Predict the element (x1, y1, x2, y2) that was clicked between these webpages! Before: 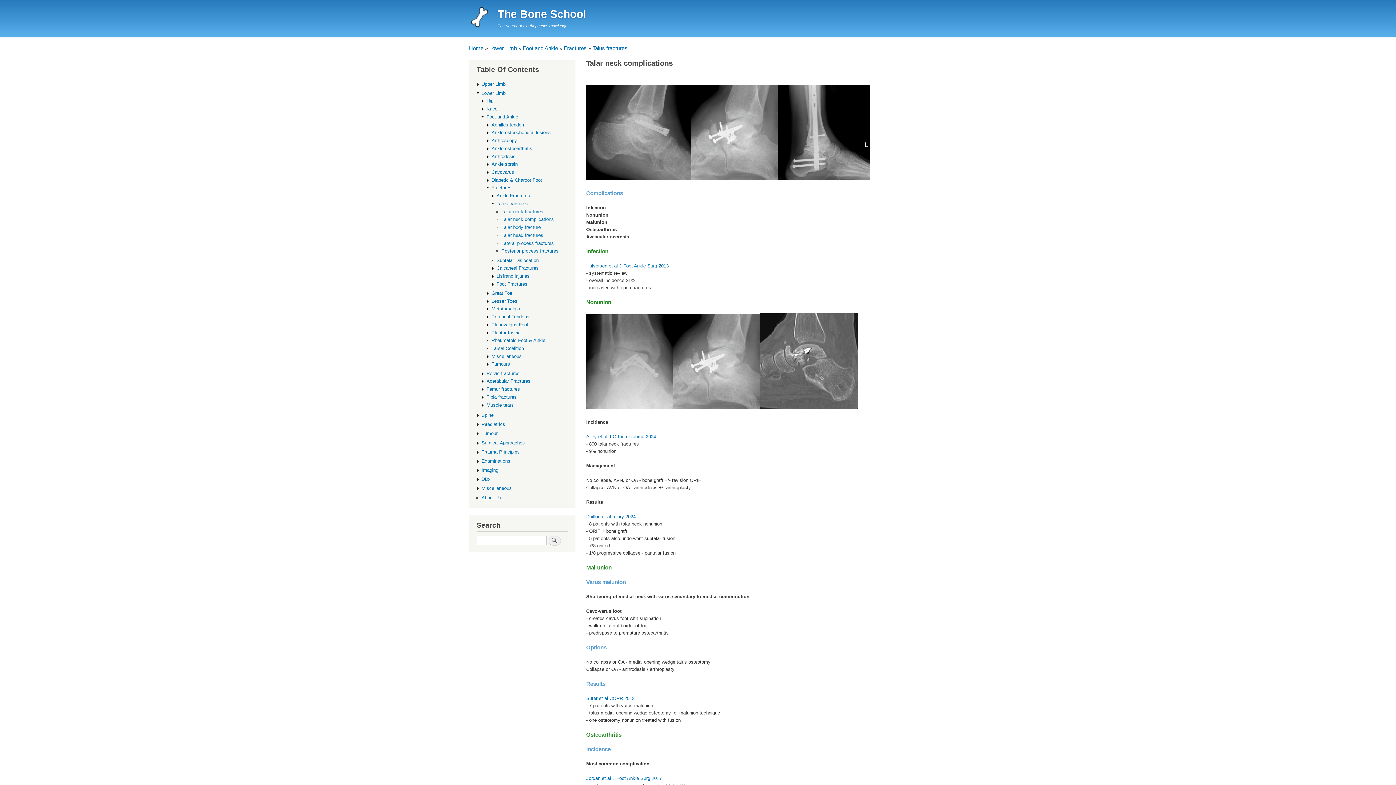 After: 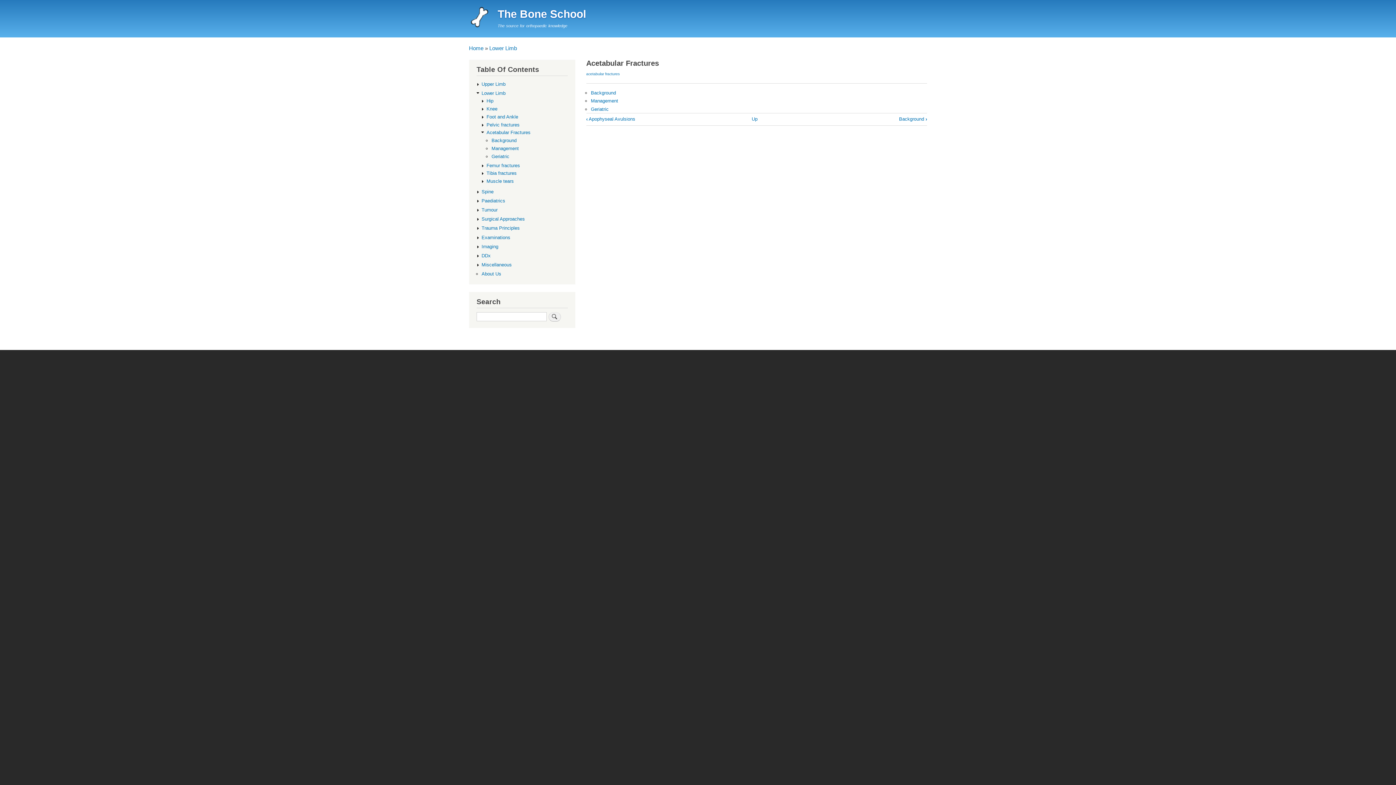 Action: label: Acetabular Fractures bbox: (486, 378, 530, 384)